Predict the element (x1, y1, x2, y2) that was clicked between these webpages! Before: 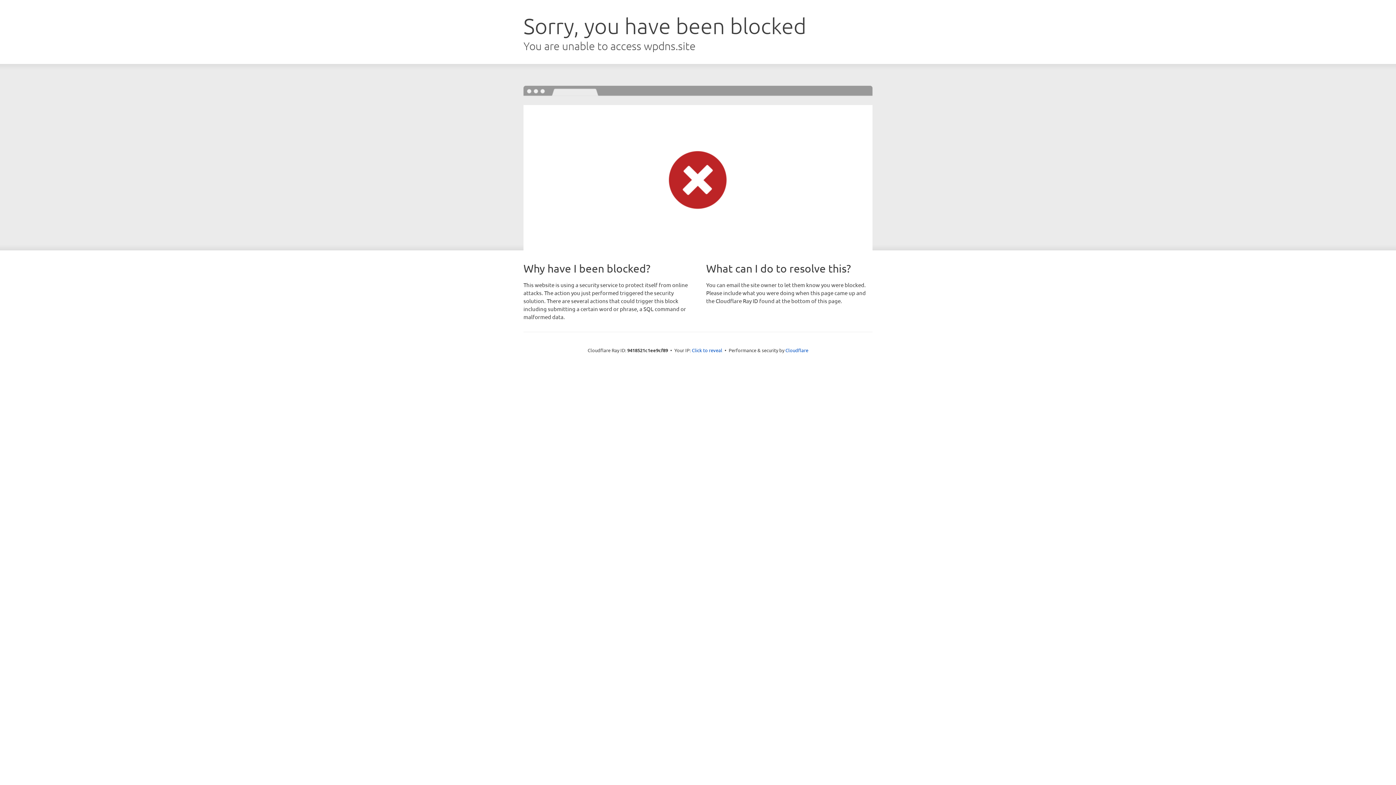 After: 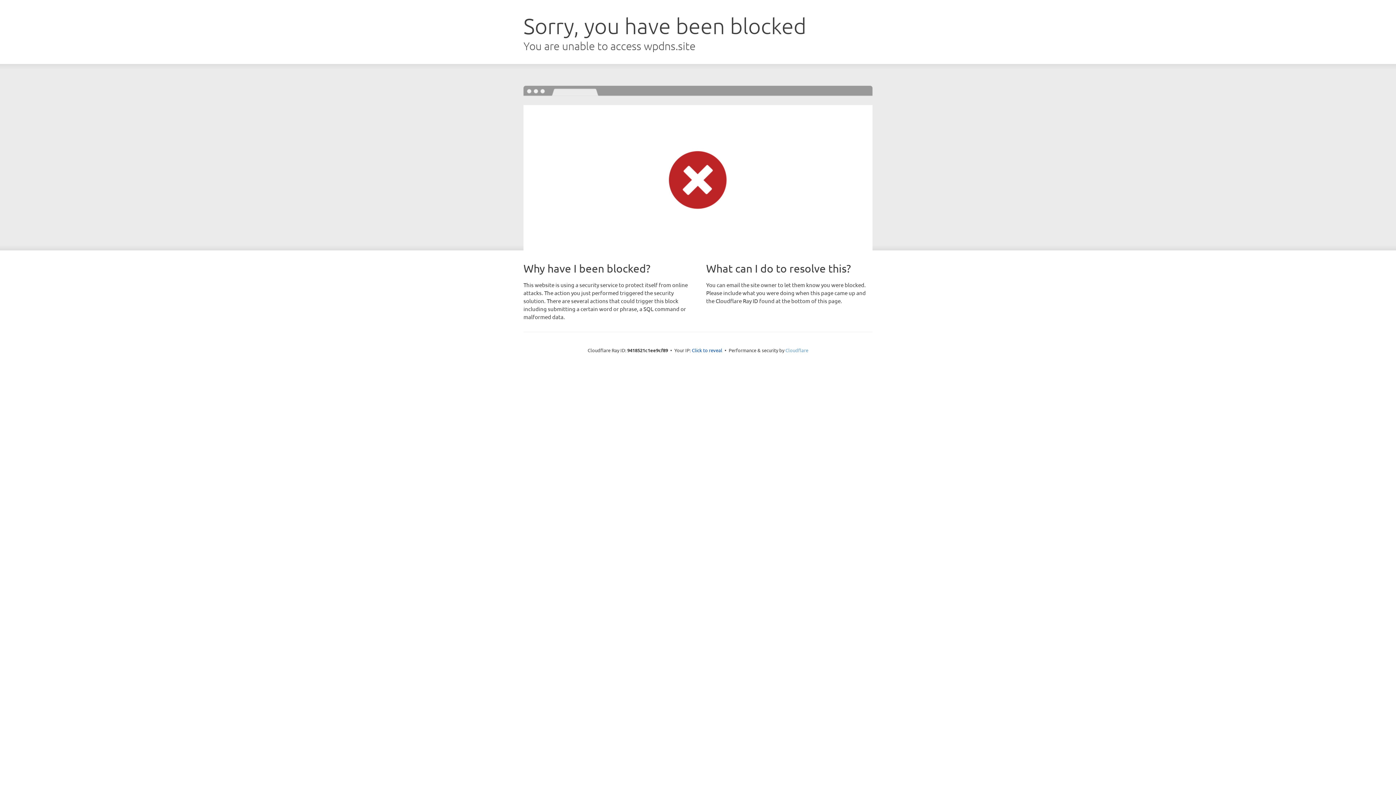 Action: label: Cloudflare bbox: (785, 347, 808, 353)